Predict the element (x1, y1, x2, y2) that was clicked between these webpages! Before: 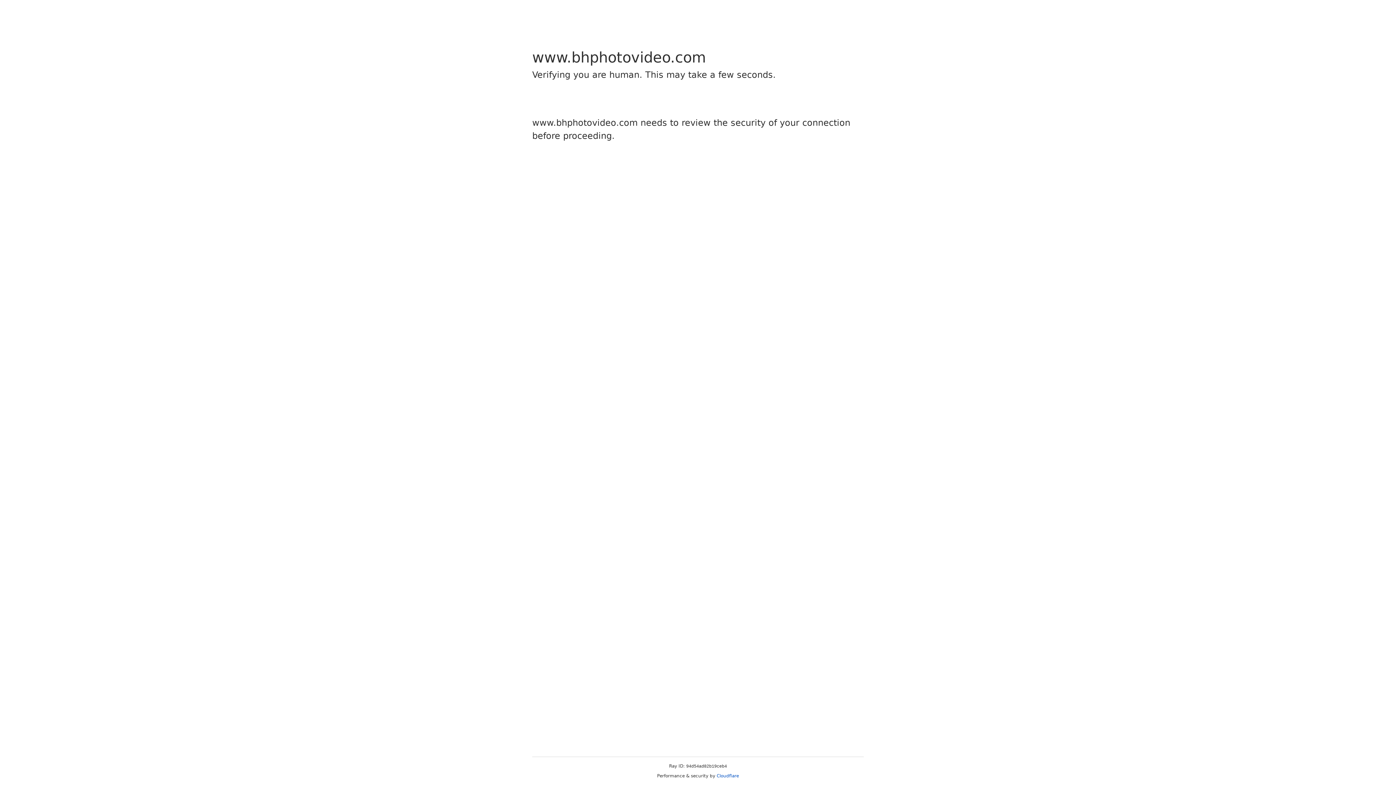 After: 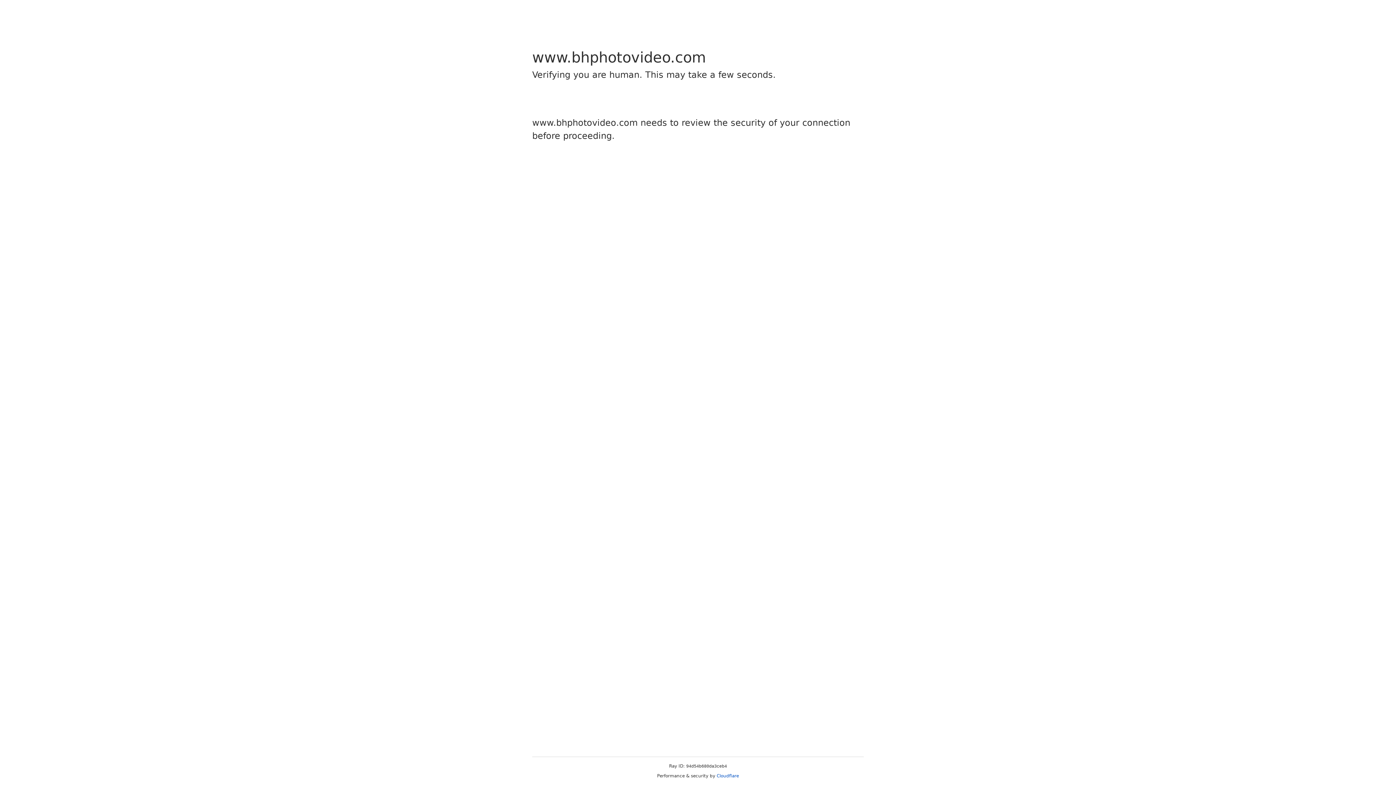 Action: bbox: (716, 773, 739, 778) label: Cloudflare